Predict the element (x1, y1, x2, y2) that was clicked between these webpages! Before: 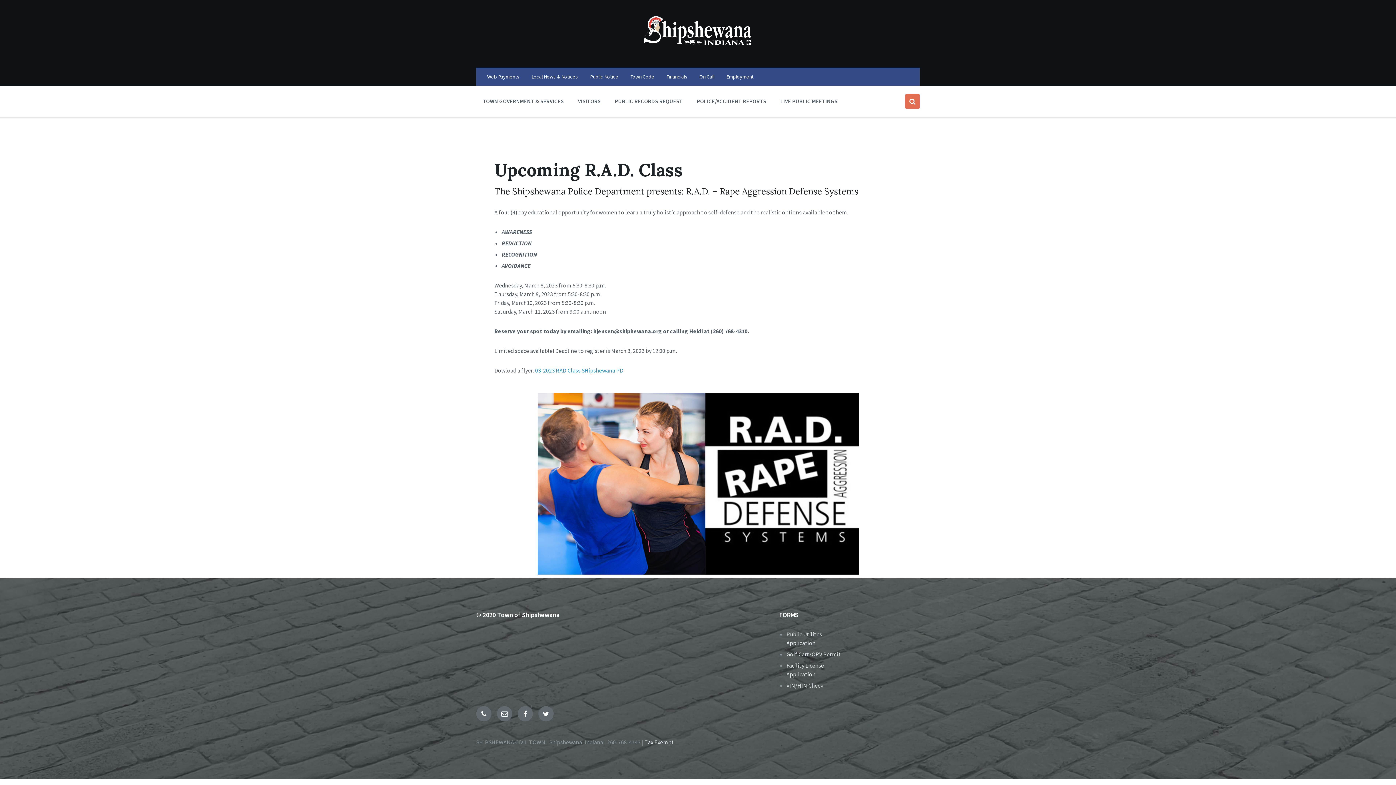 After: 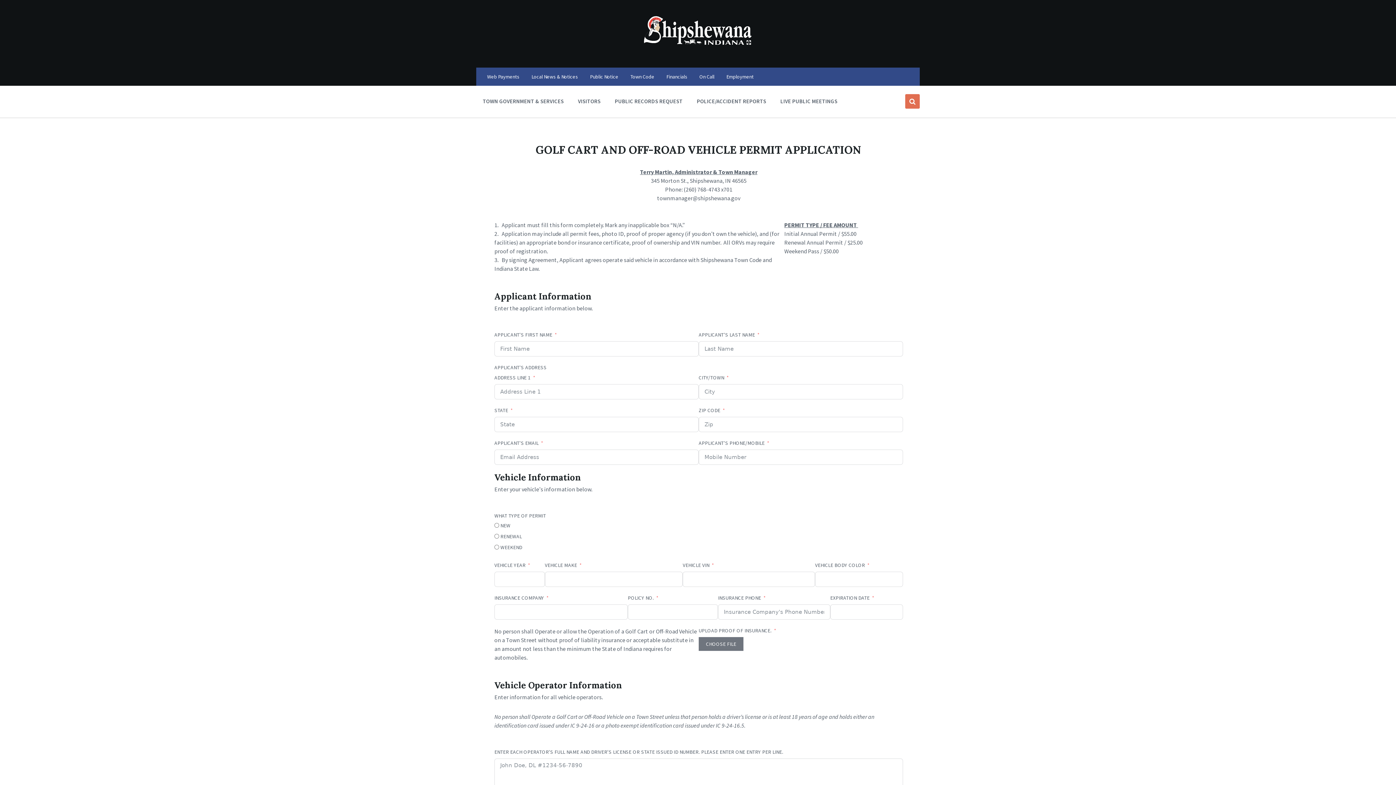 Action: label: Golf Cart/ORV Permit bbox: (786, 650, 841, 658)